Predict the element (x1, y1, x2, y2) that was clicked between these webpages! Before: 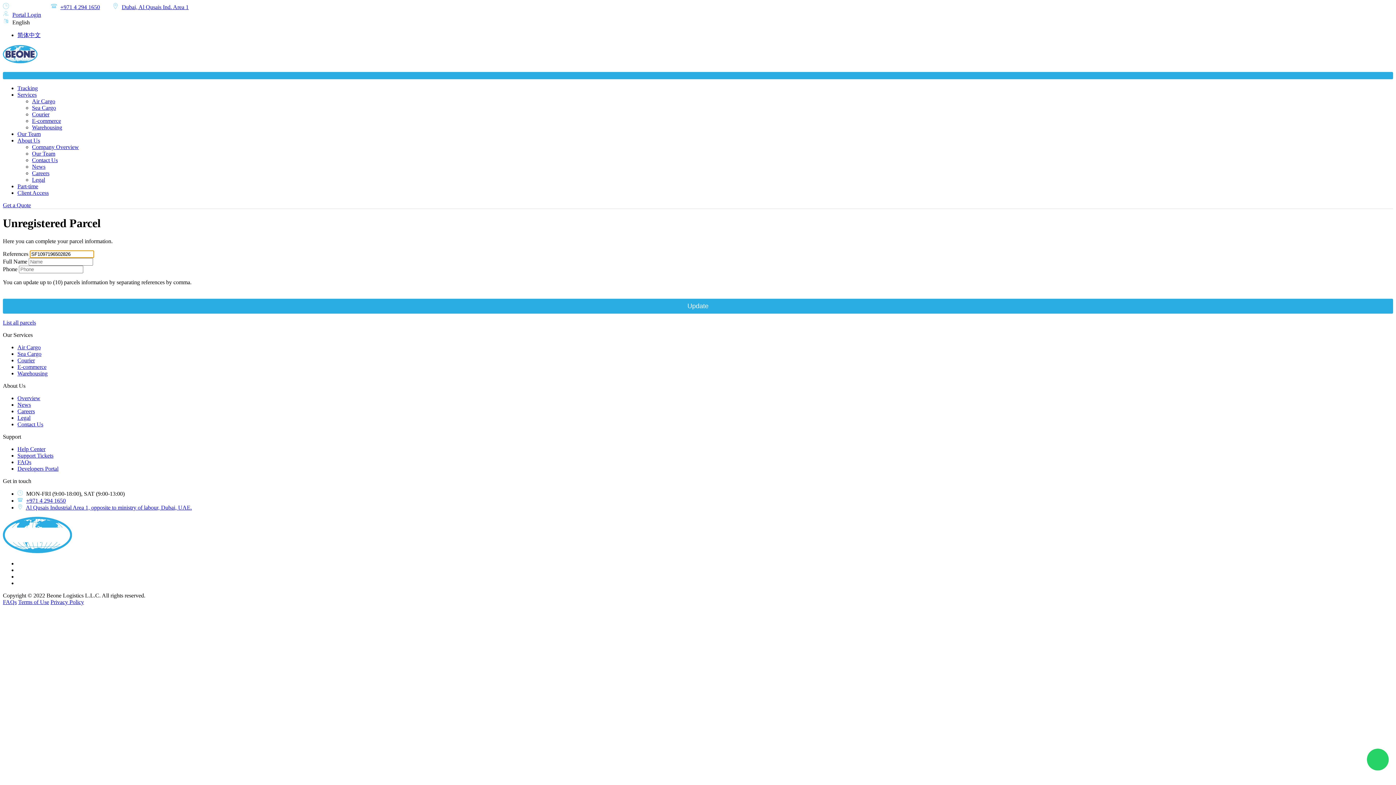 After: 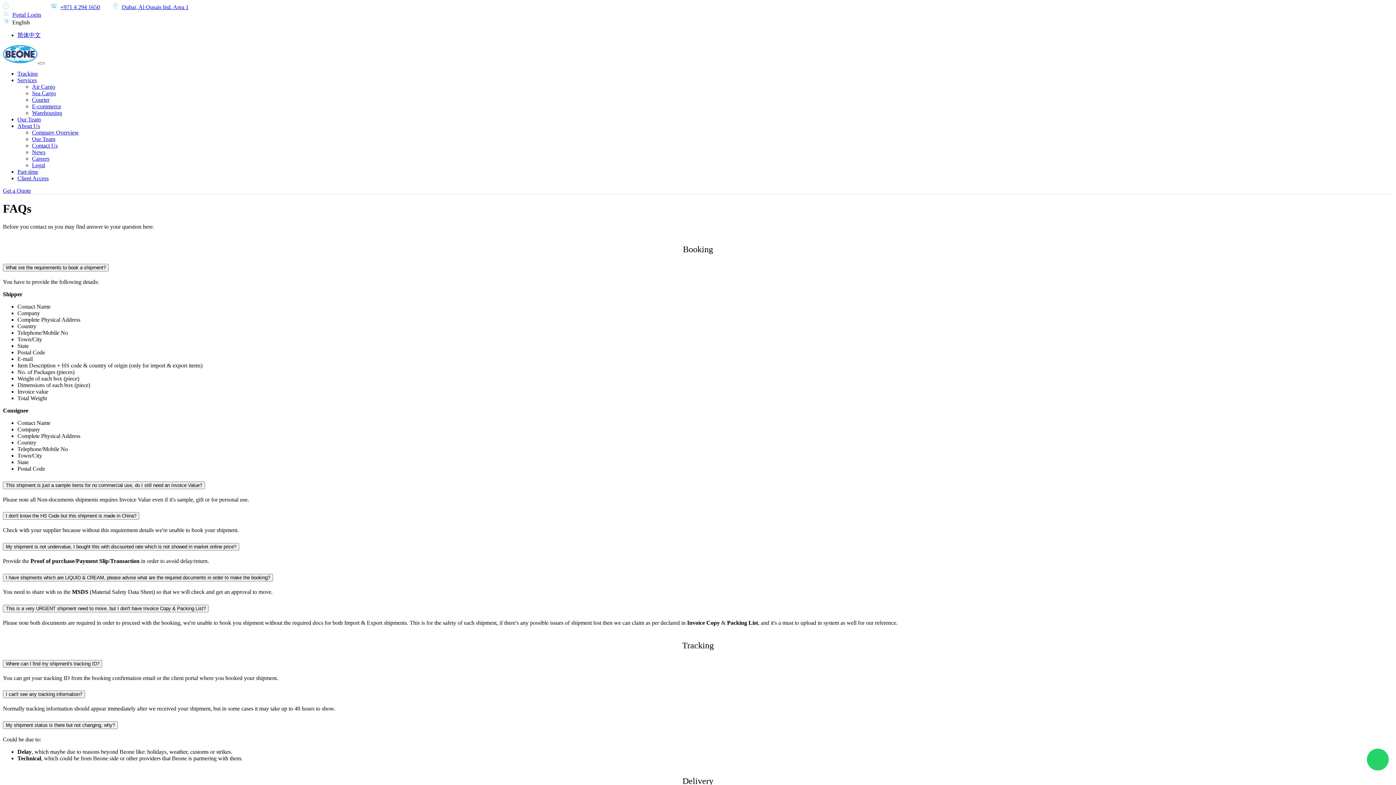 Action: bbox: (2, 599, 16, 605) label: FAQs